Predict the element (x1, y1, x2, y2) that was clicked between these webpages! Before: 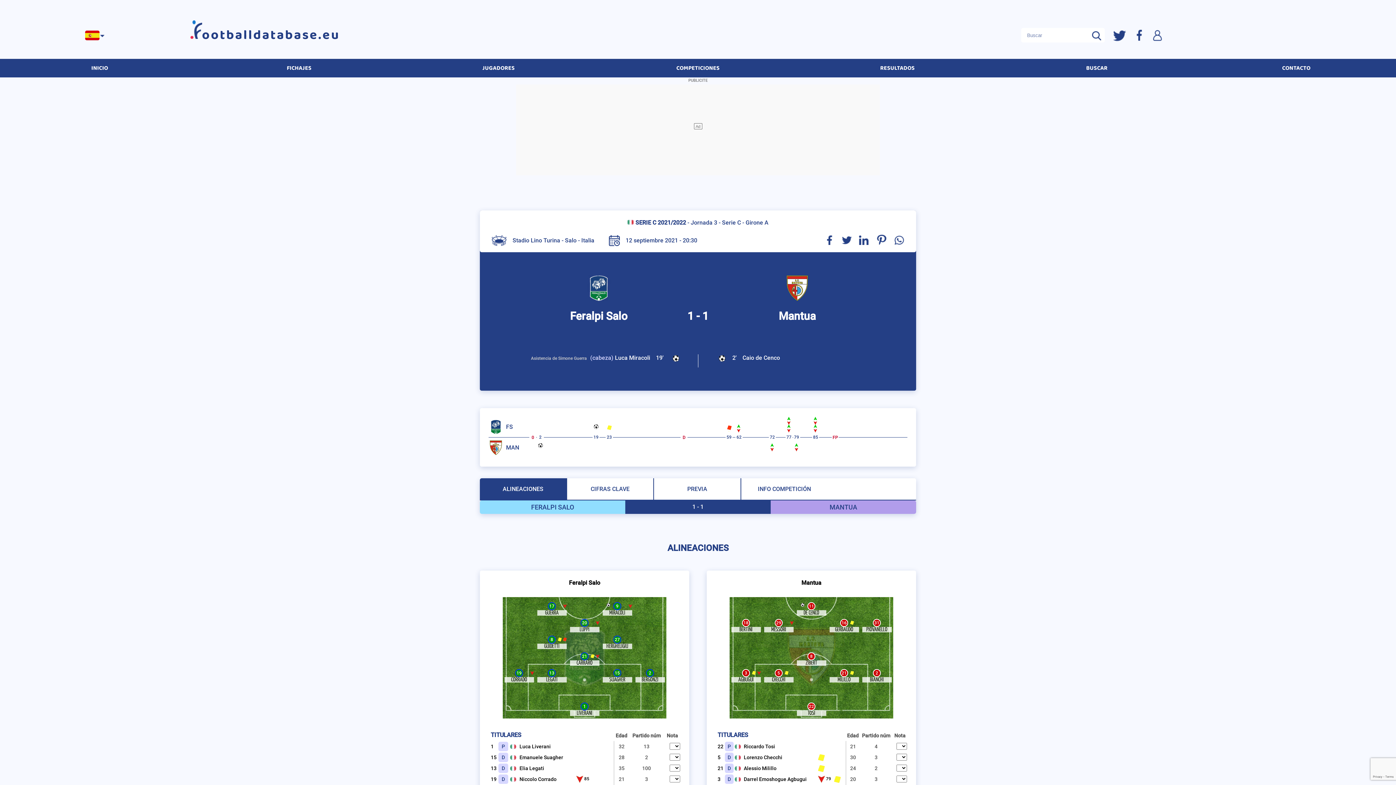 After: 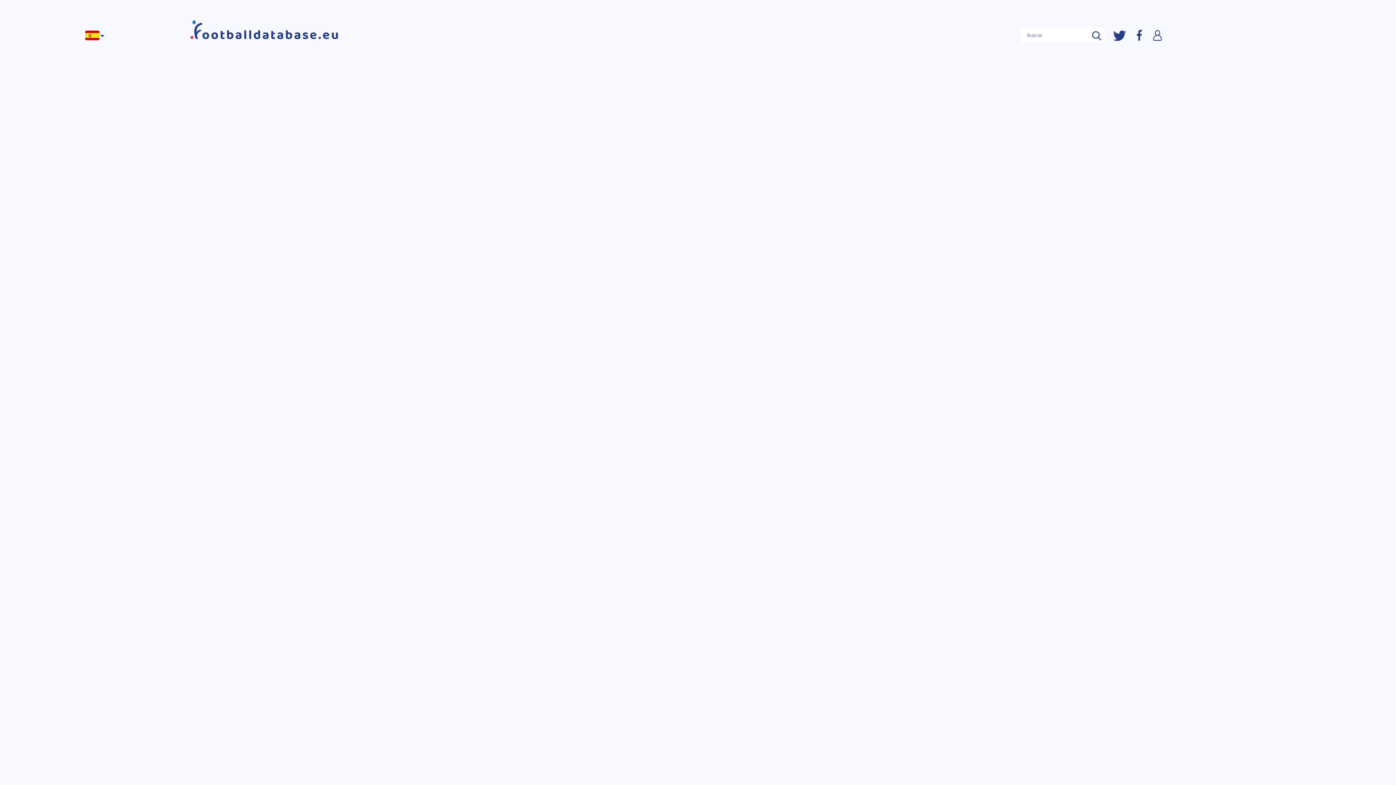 Action: label: PIOVANELLO bbox: (862, 596, 899, 602)